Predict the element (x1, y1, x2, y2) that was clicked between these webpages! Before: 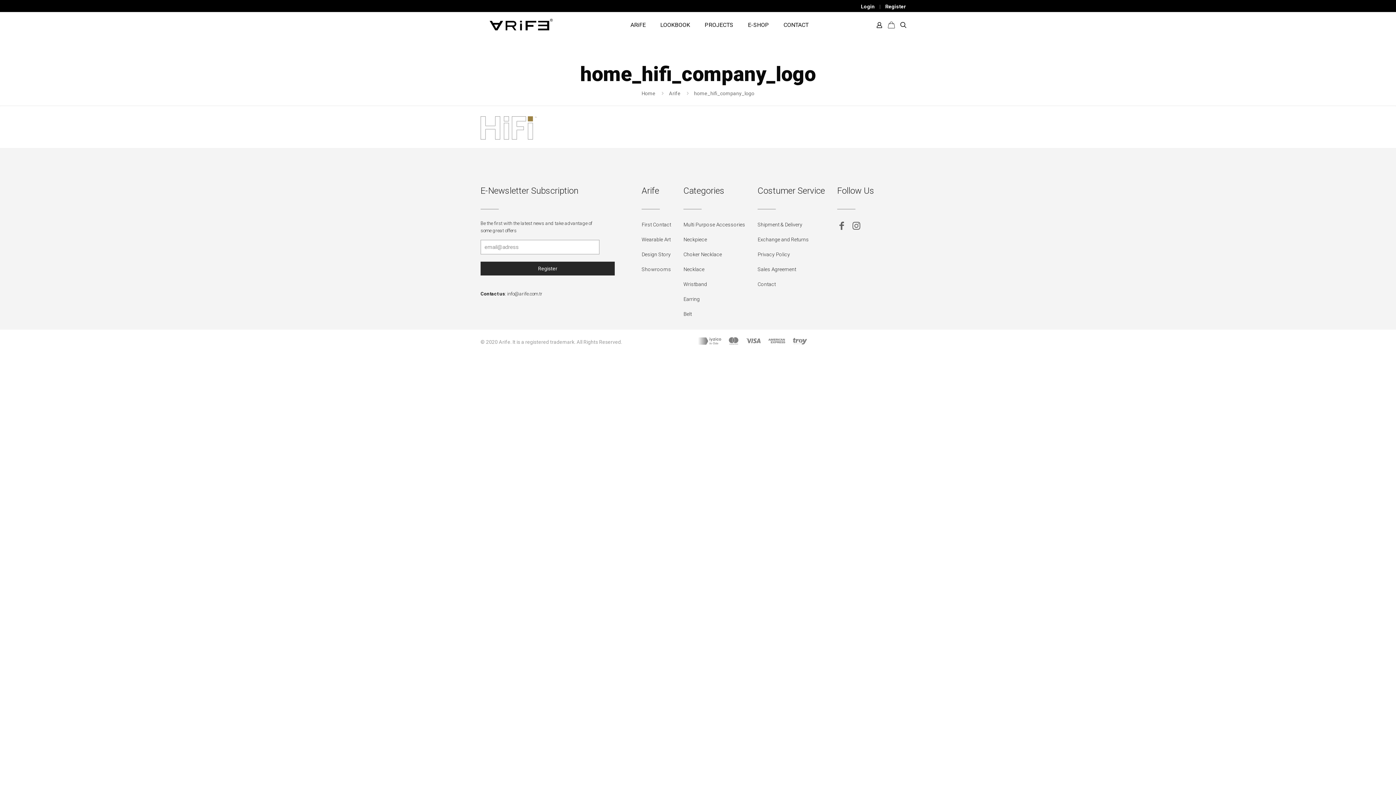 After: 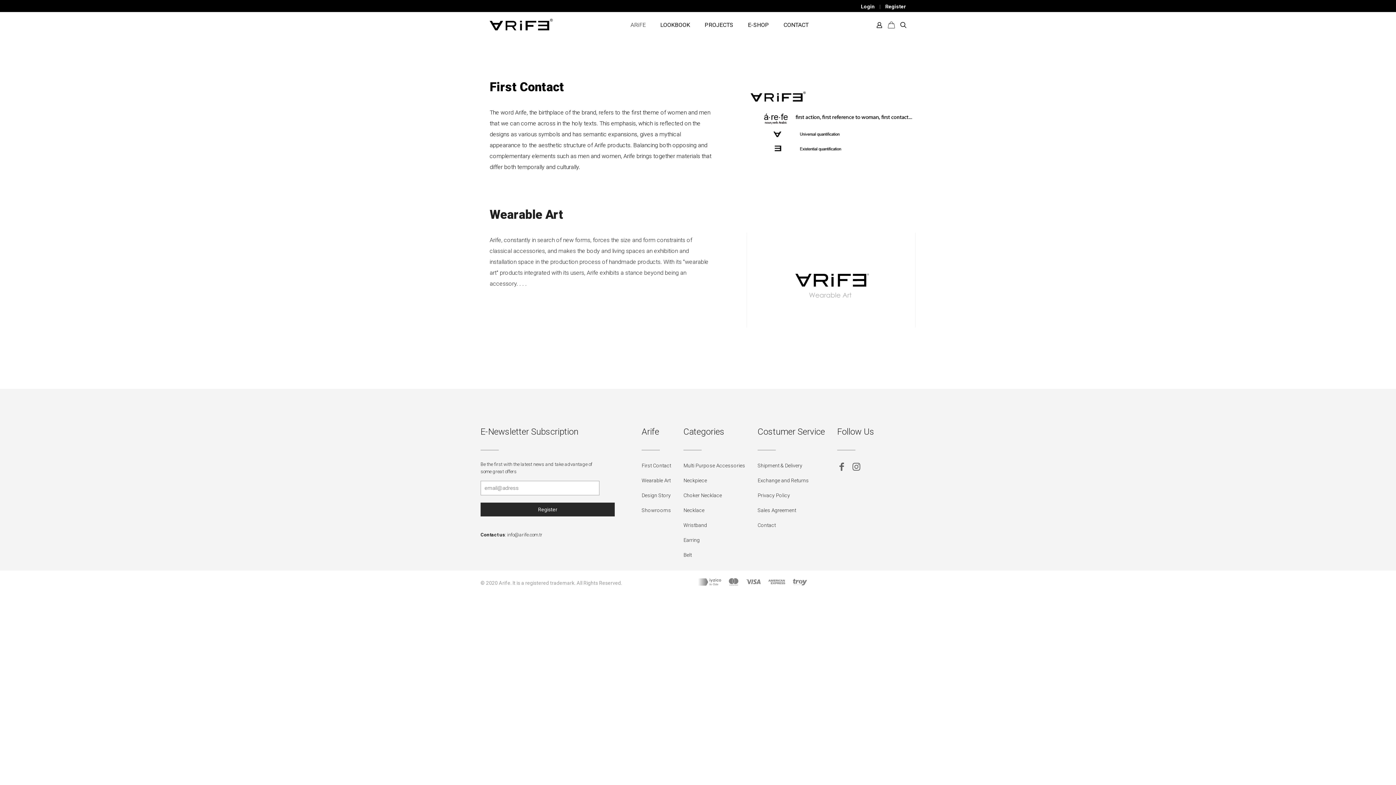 Action: bbox: (641, 251, 670, 257) label: Design Story